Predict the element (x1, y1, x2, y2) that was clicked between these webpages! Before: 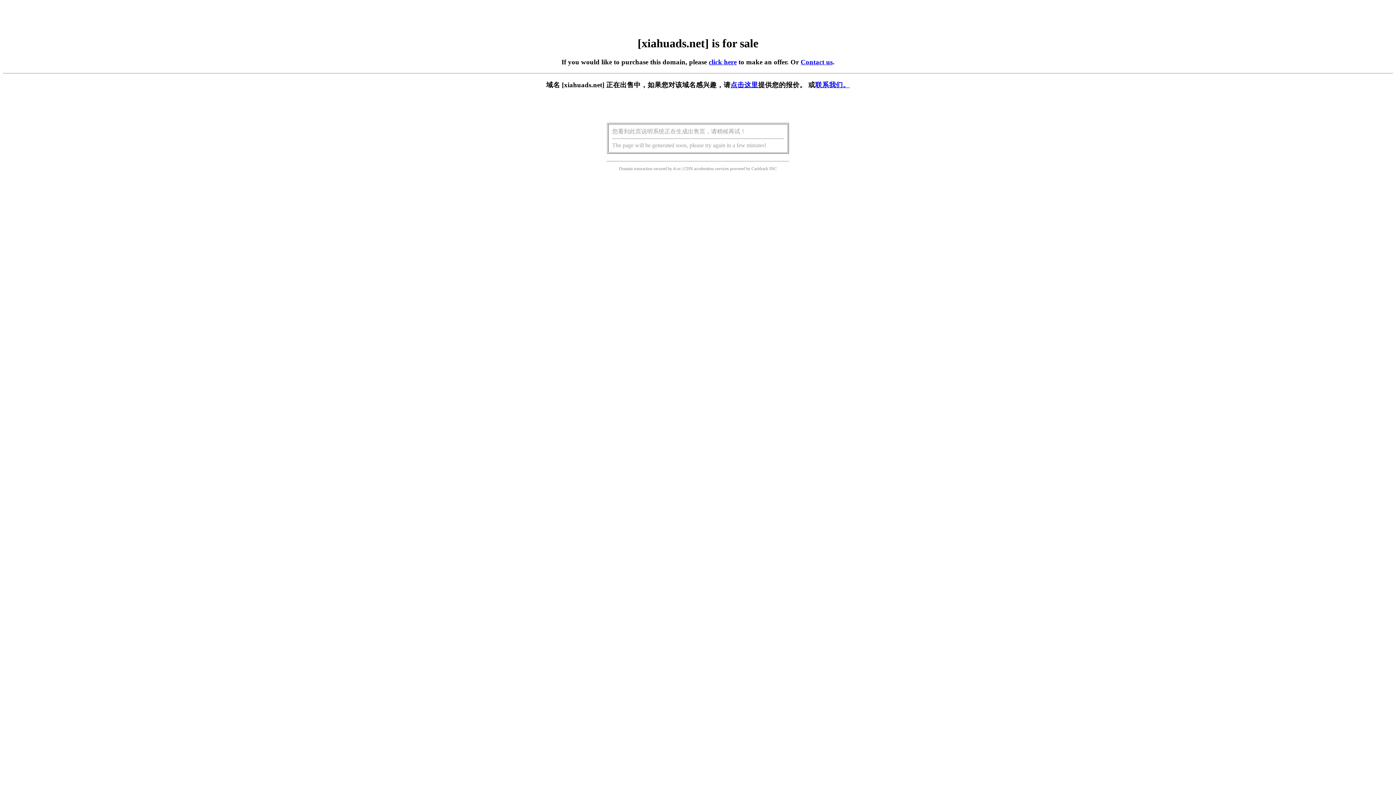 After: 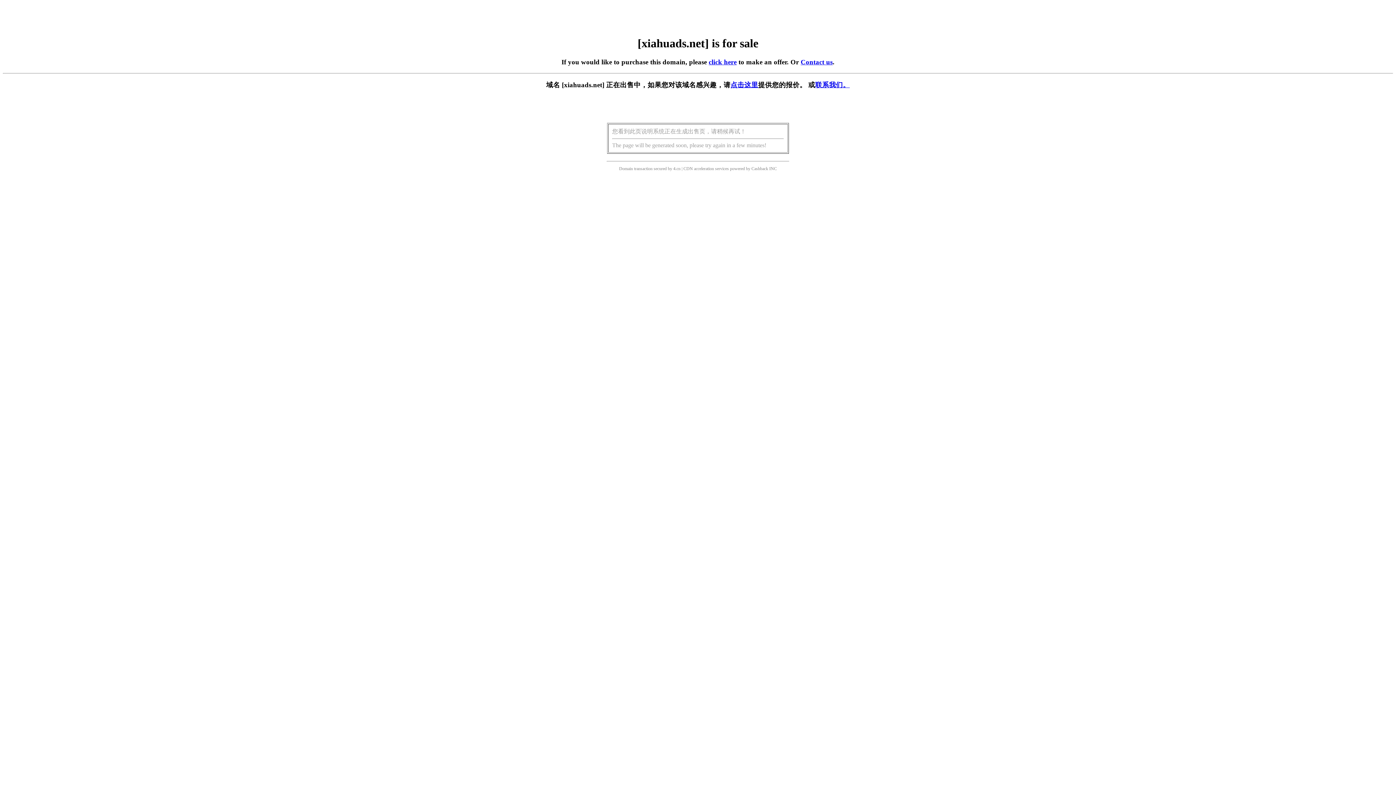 Action: label: click here bbox: (708, 58, 736, 65)